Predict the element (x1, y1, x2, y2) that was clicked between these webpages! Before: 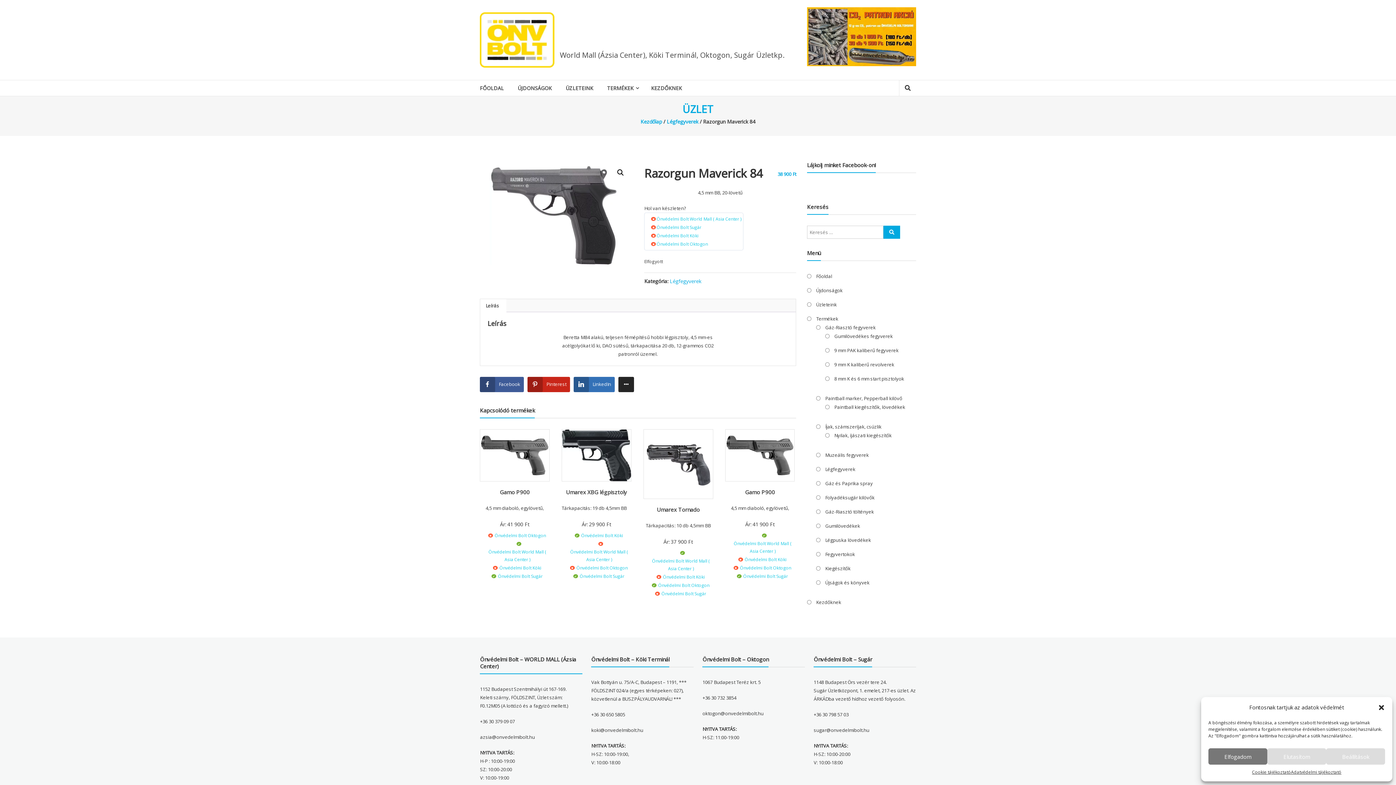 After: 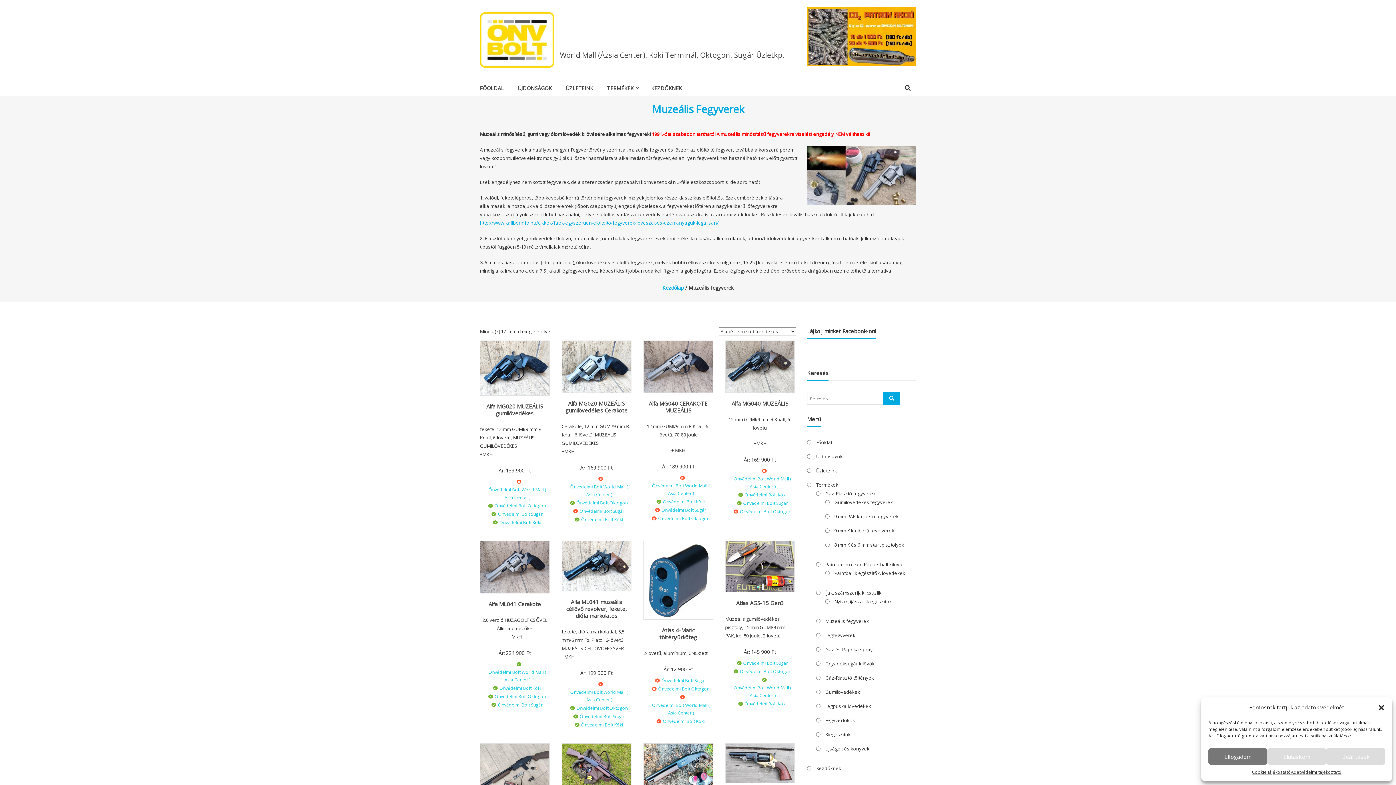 Action: bbox: (825, 452, 869, 458) label: Muzeális fegyverek